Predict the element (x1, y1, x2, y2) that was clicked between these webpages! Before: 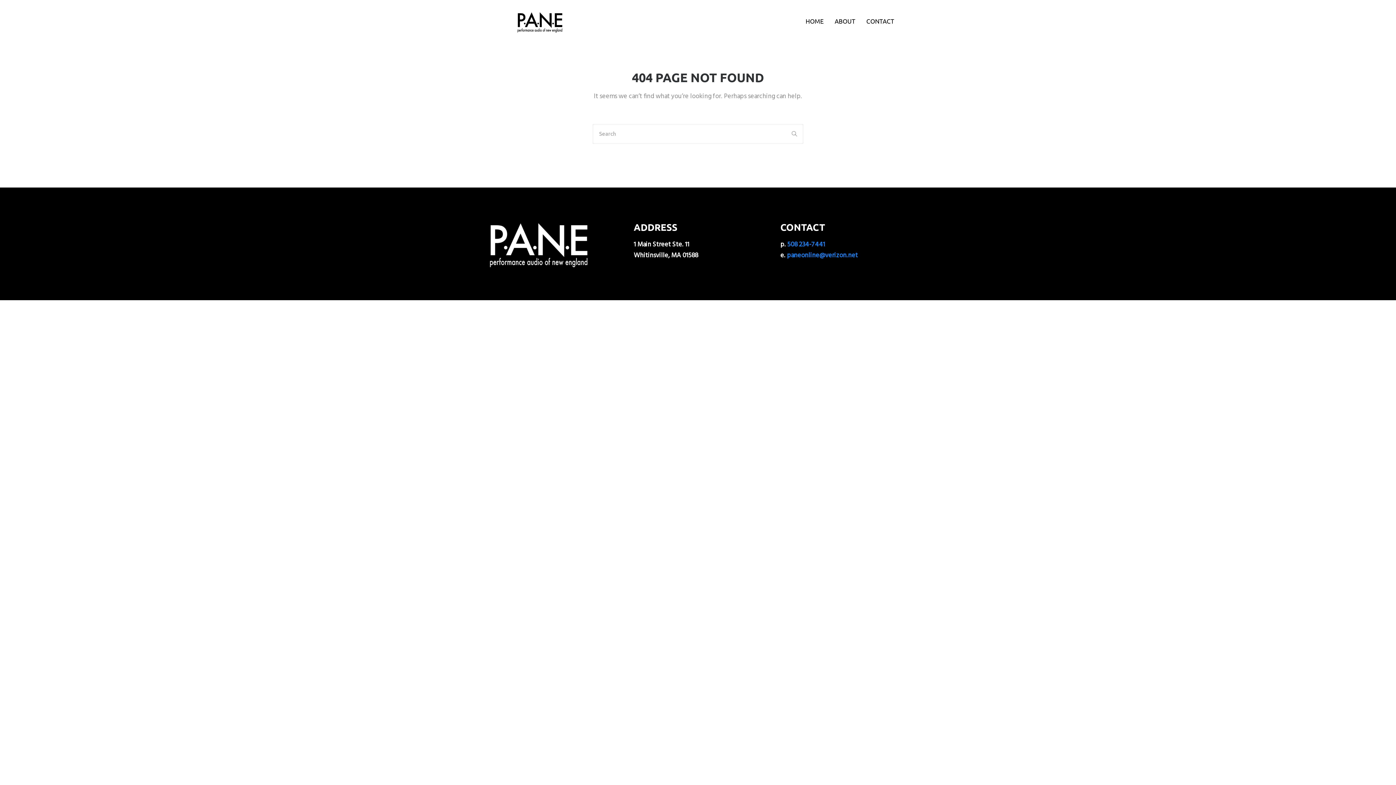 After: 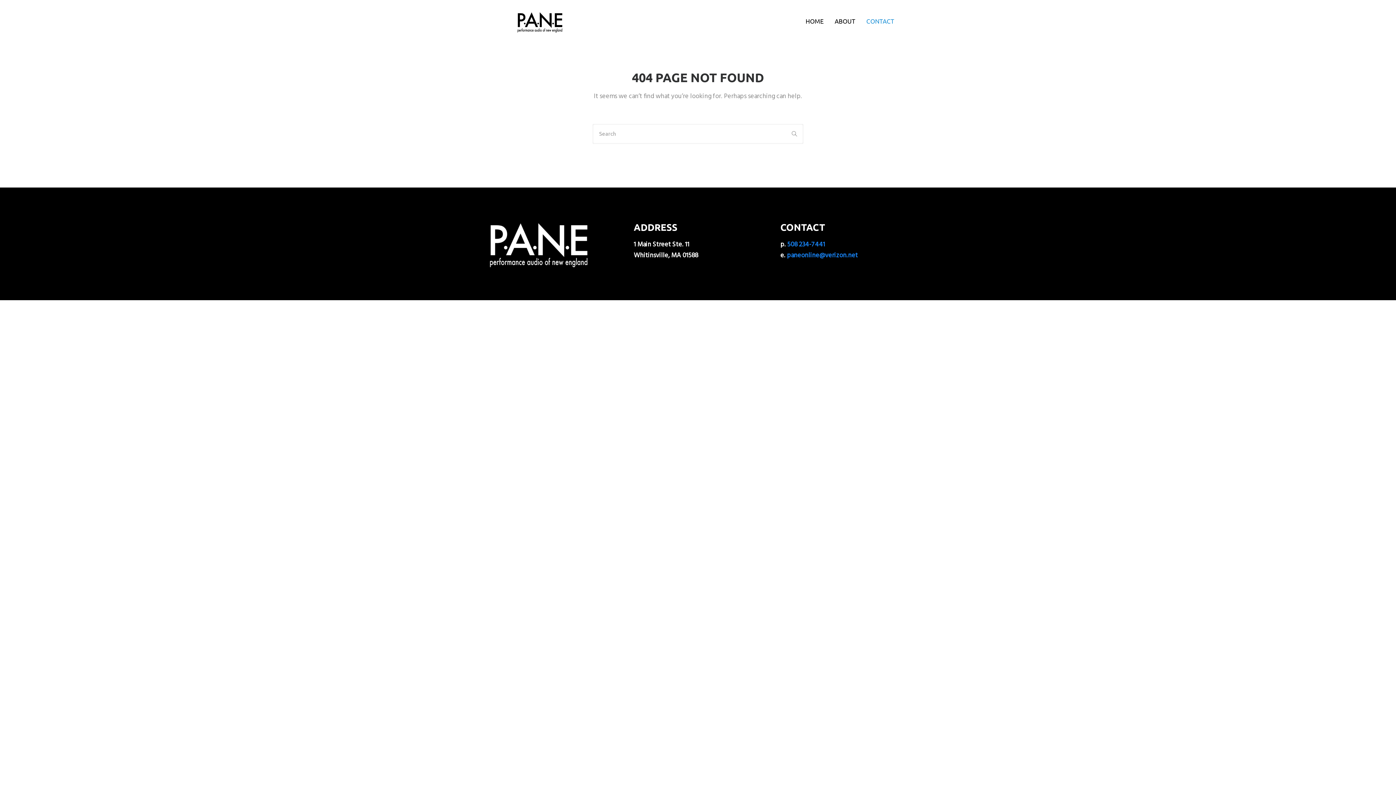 Action: label: CONTACT bbox: (862, 13, 898, 28)